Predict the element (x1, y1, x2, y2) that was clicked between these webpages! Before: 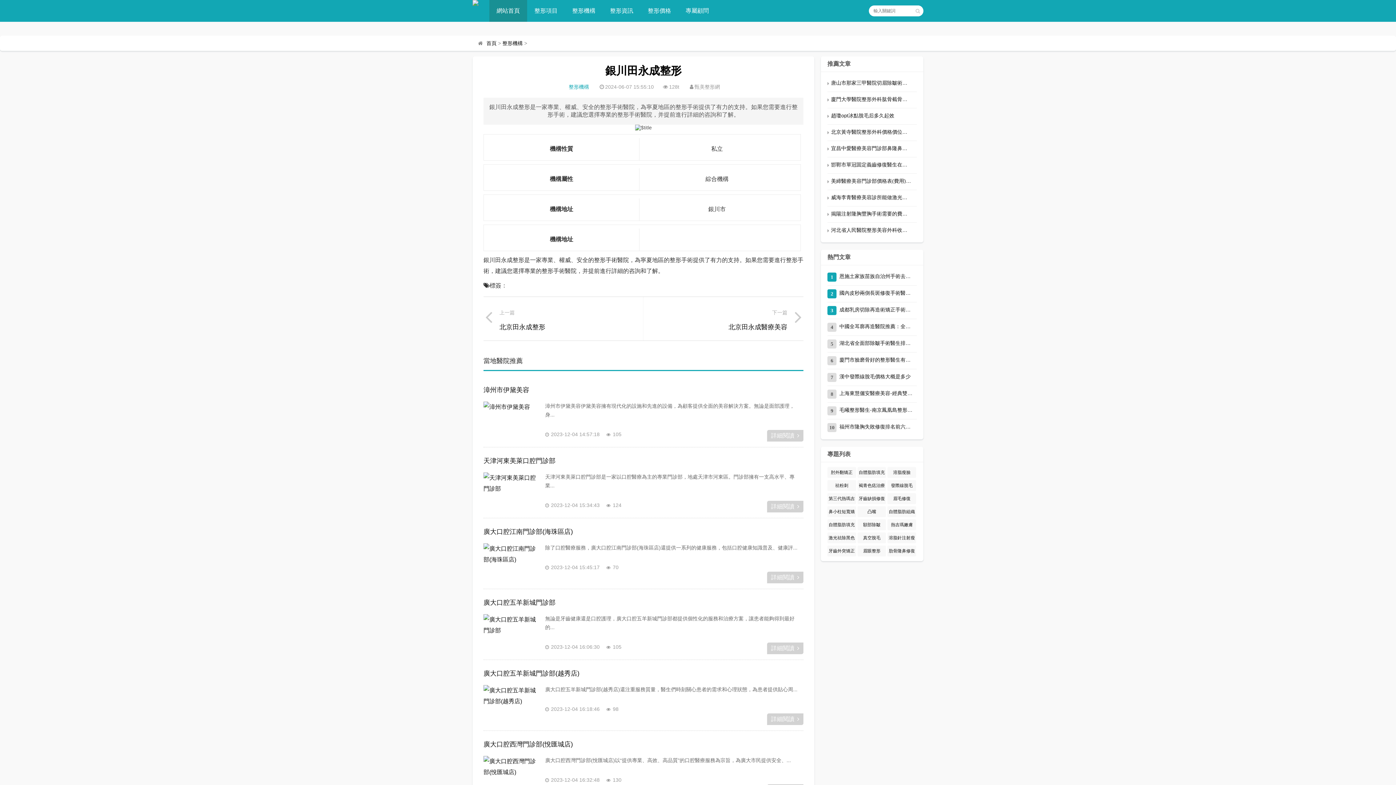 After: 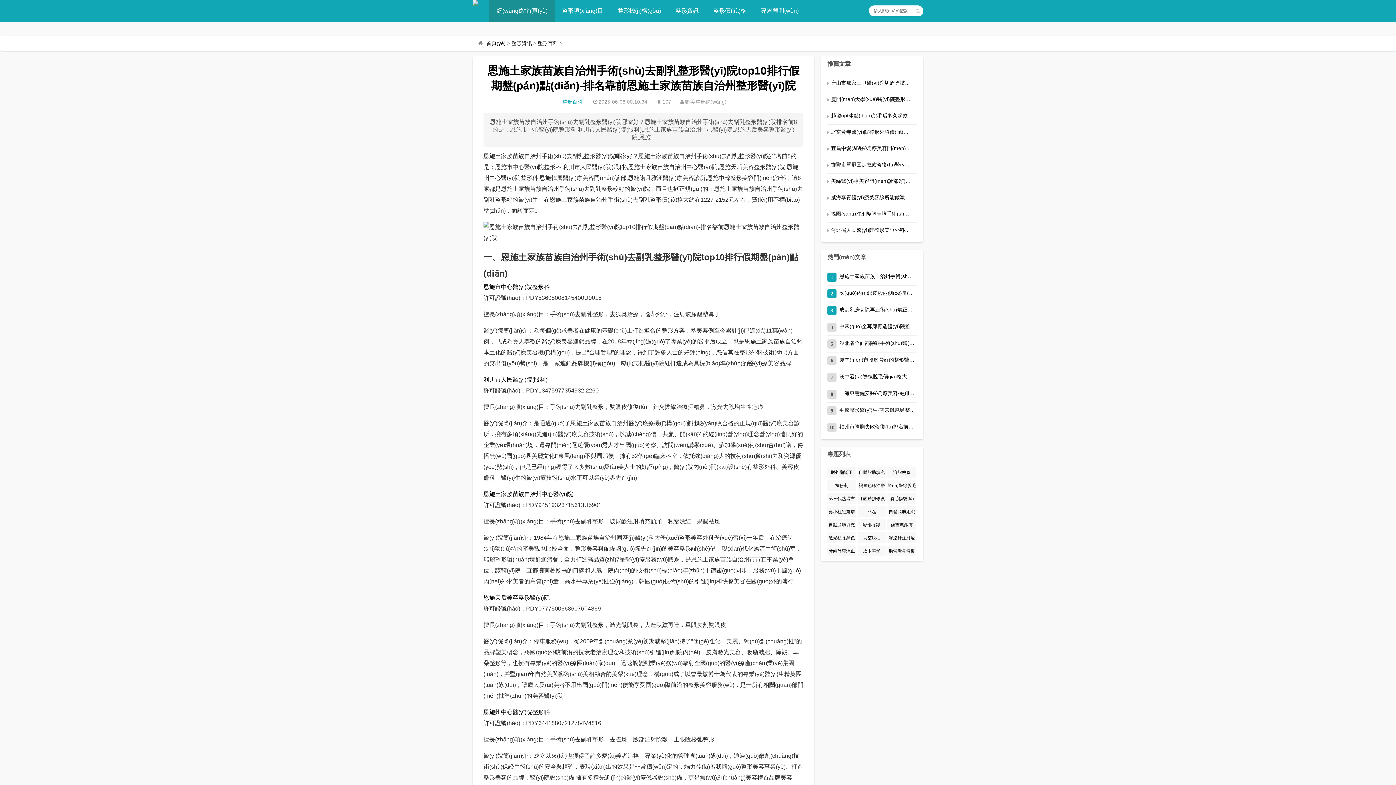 Action: bbox: (836, 273, 915, 278) label: 恩施土家族苗族自治州手術去副乳整形醫院top10排行假期盤點-排名靠前恩施土家族苗族自治州整形醫院